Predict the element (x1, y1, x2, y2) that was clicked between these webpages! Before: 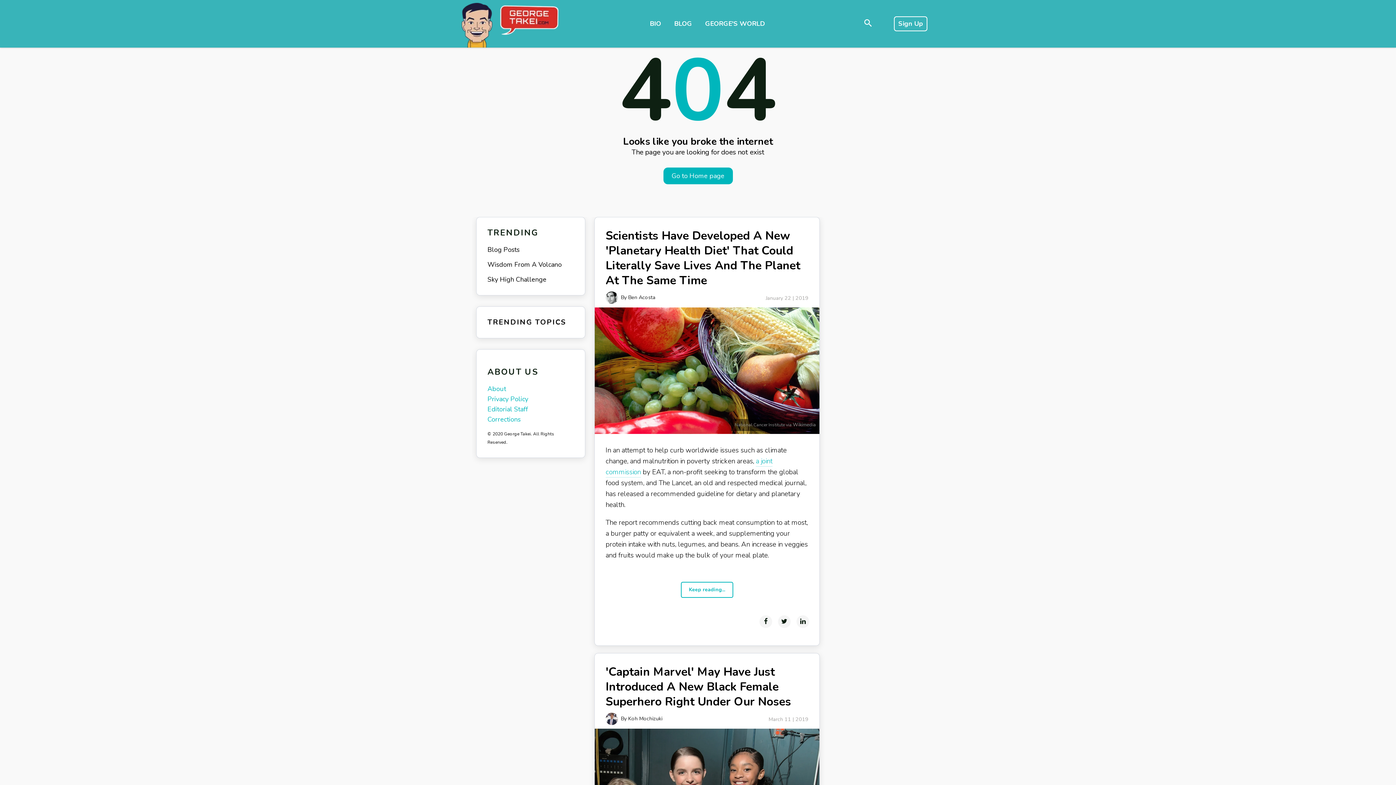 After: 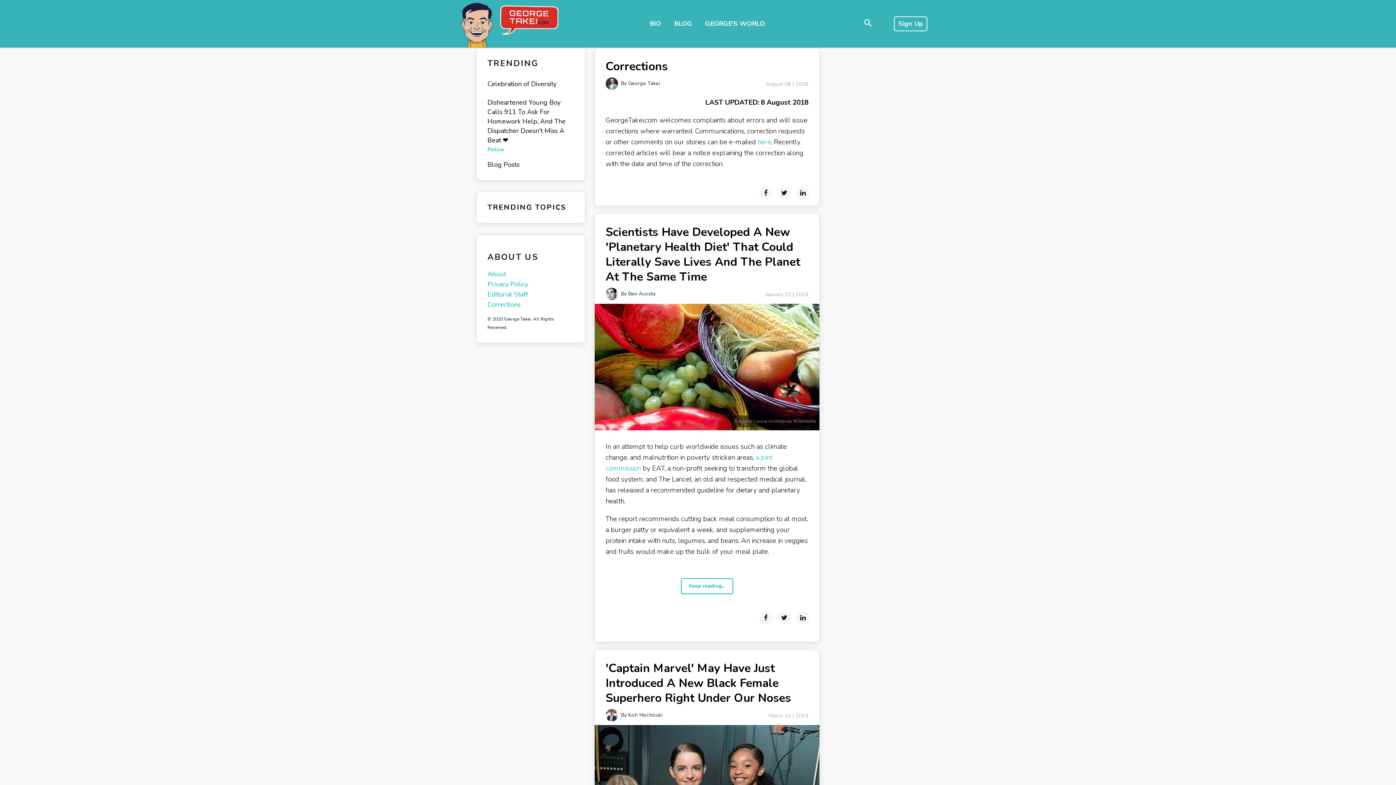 Action: label: Corrections bbox: (487, 414, 574, 424)